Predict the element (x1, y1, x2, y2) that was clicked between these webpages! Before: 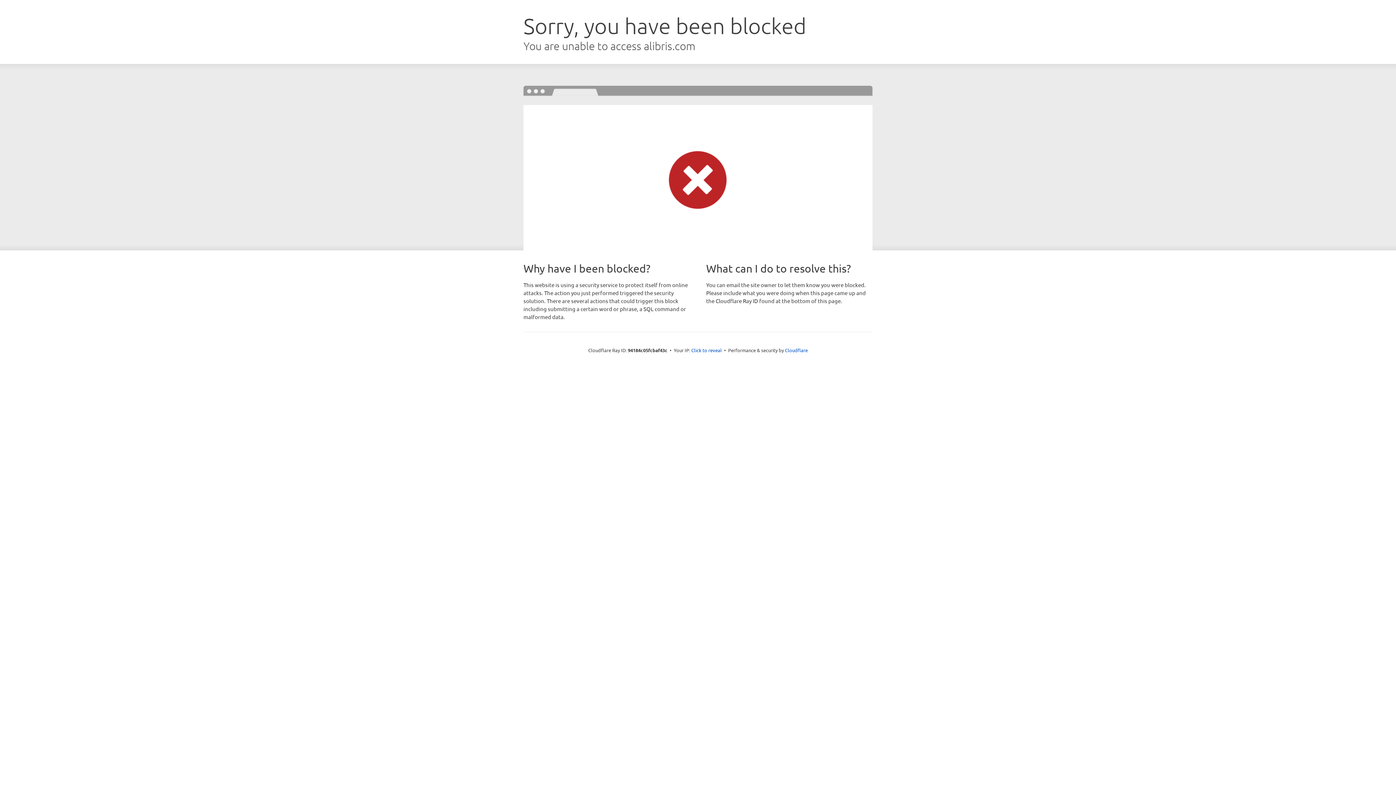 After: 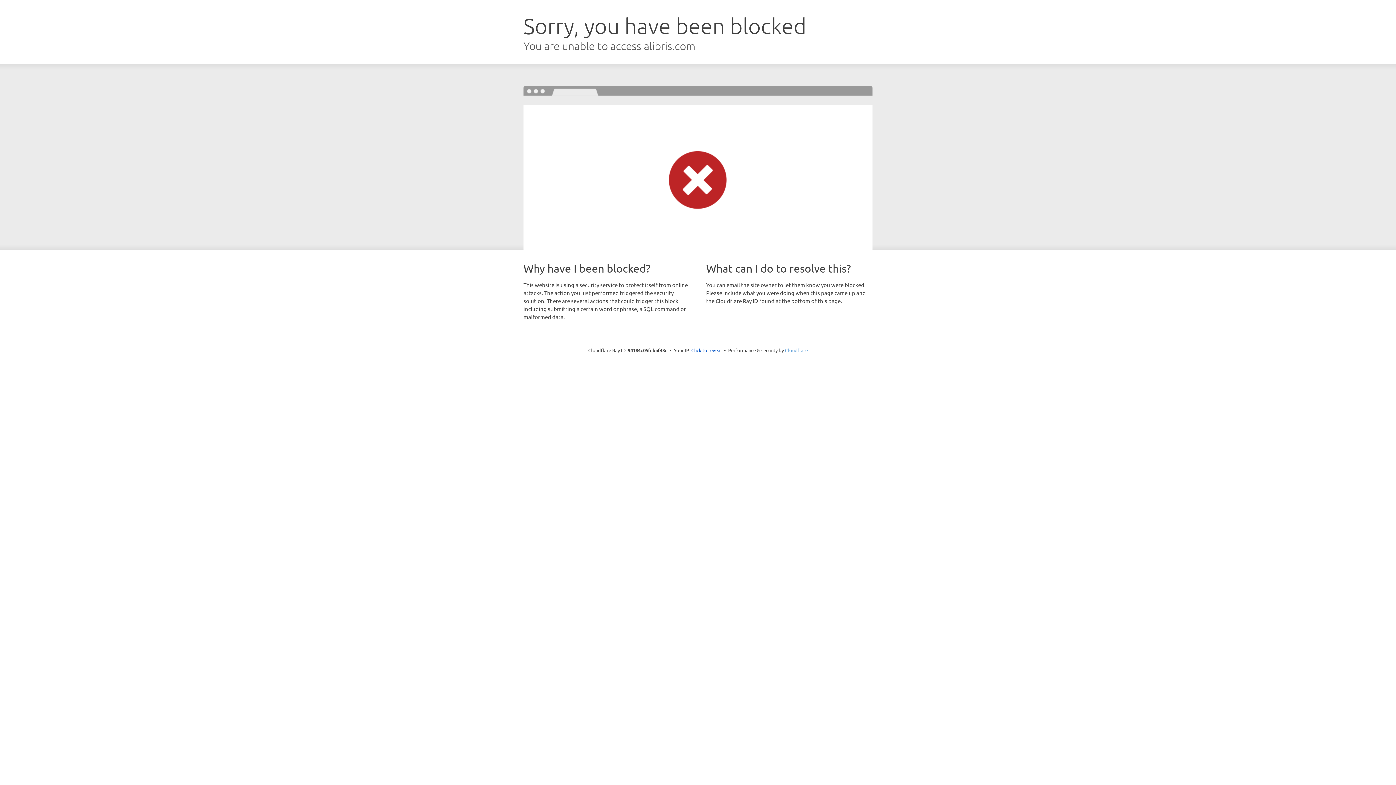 Action: bbox: (785, 347, 808, 353) label: Cloudflare